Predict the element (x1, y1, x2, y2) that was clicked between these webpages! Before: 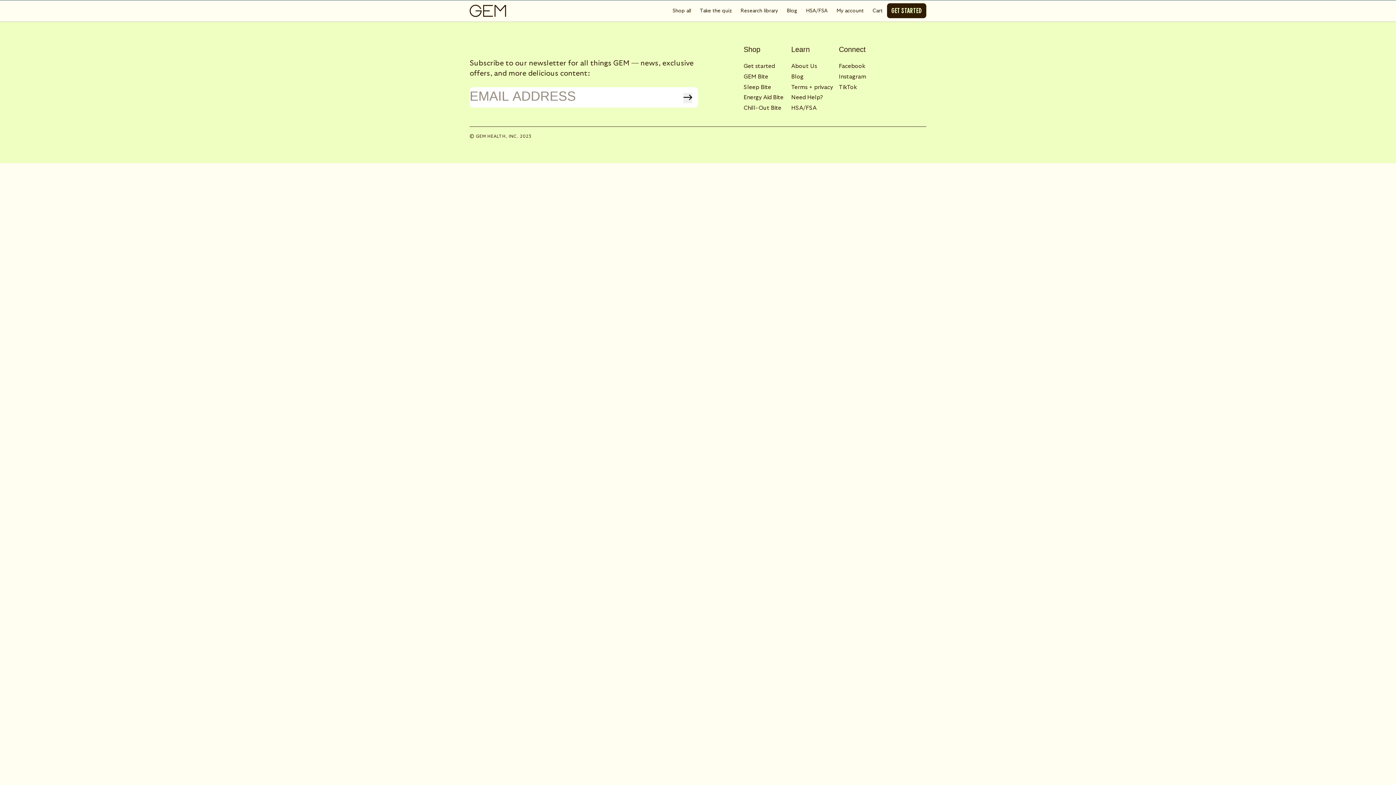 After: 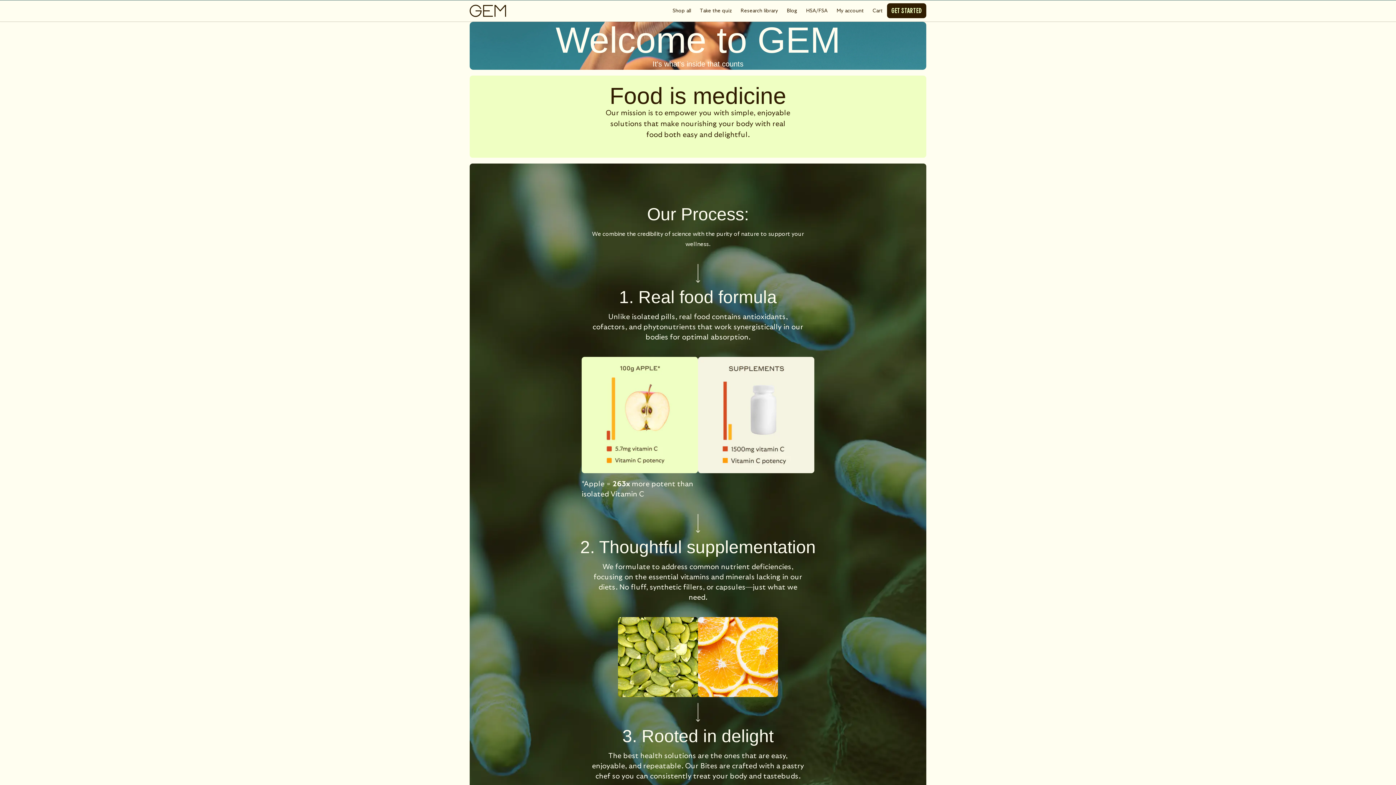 Action: label: About Us bbox: (791, 60, 817, 71)